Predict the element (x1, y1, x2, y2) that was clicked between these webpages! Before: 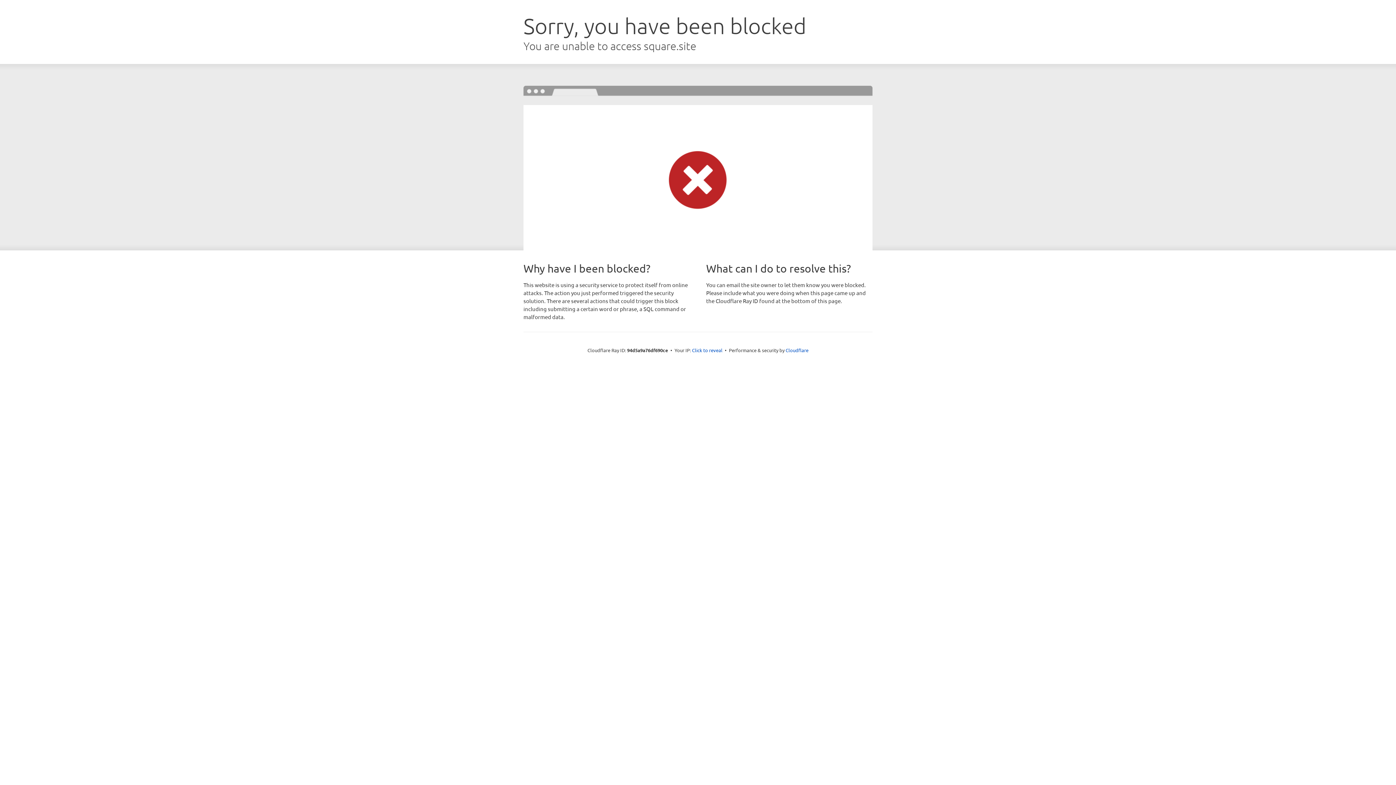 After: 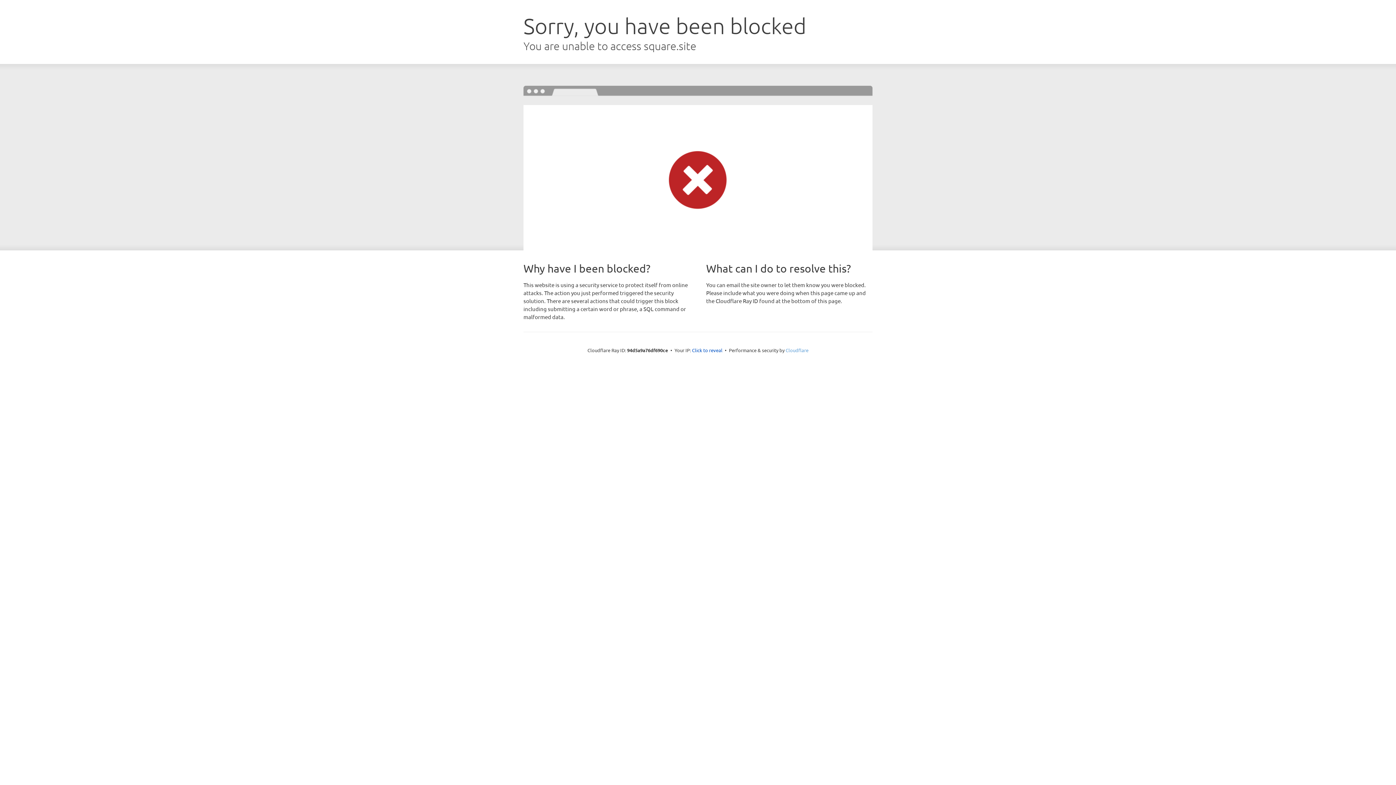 Action: bbox: (785, 347, 808, 353) label: Cloudflare